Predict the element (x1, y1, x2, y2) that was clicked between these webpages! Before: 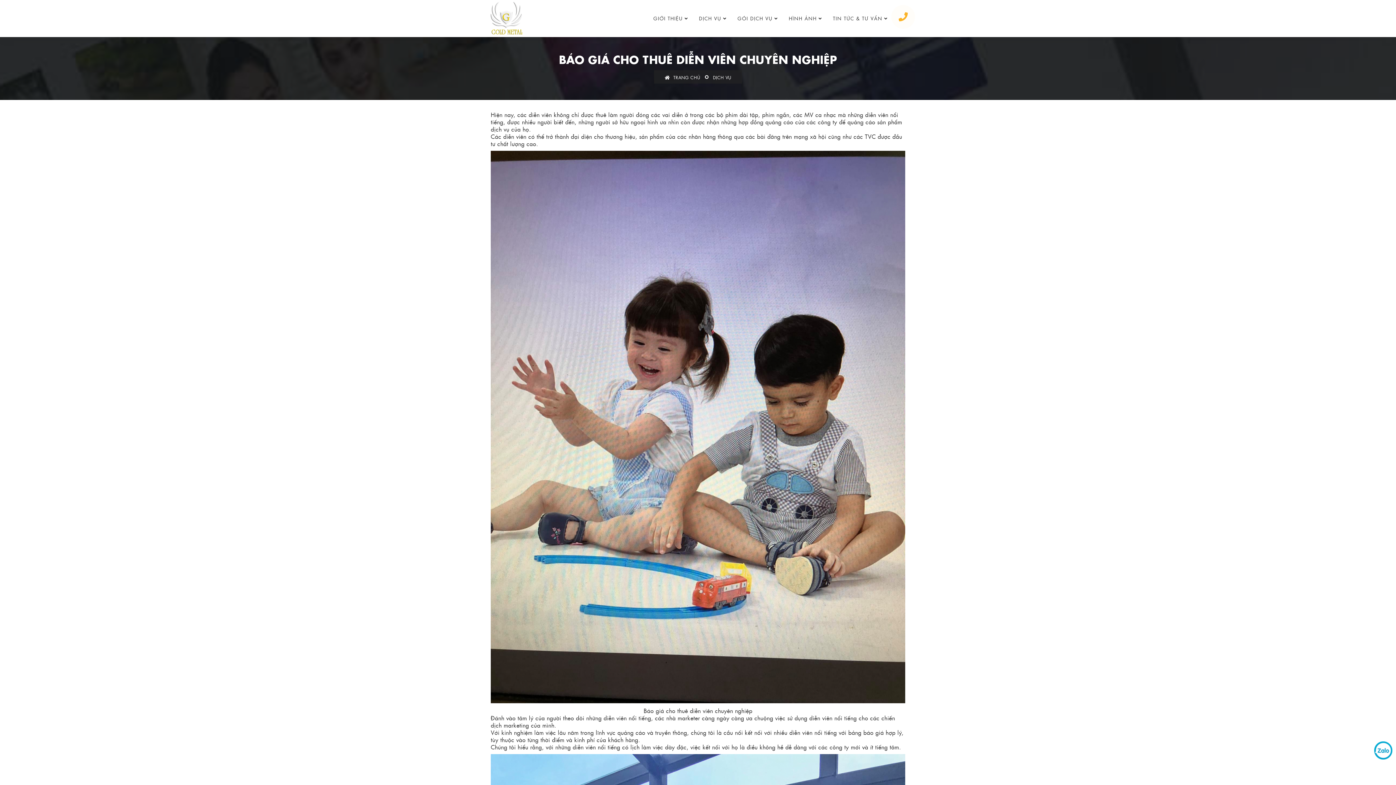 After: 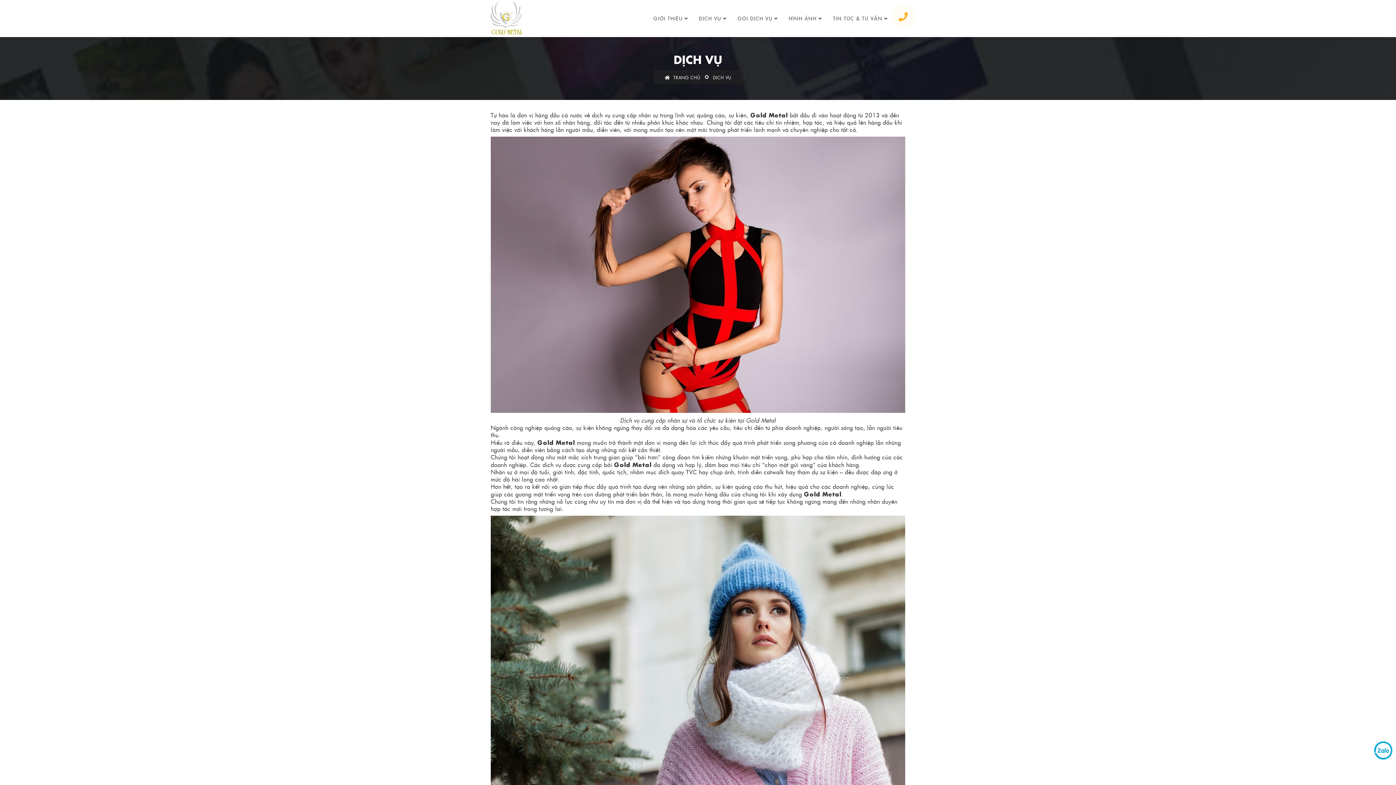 Action: label: DỊCH VỤ bbox: (713, 74, 731, 80)